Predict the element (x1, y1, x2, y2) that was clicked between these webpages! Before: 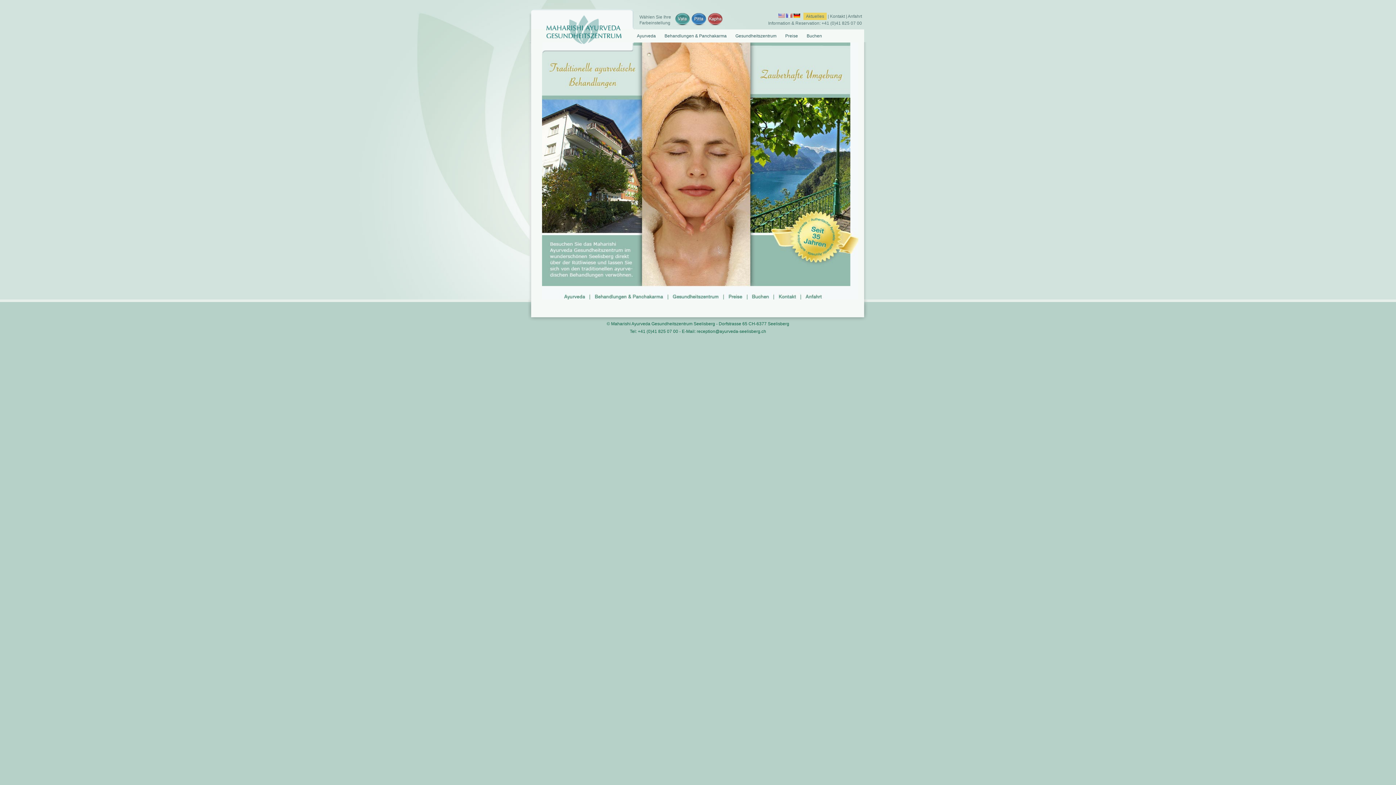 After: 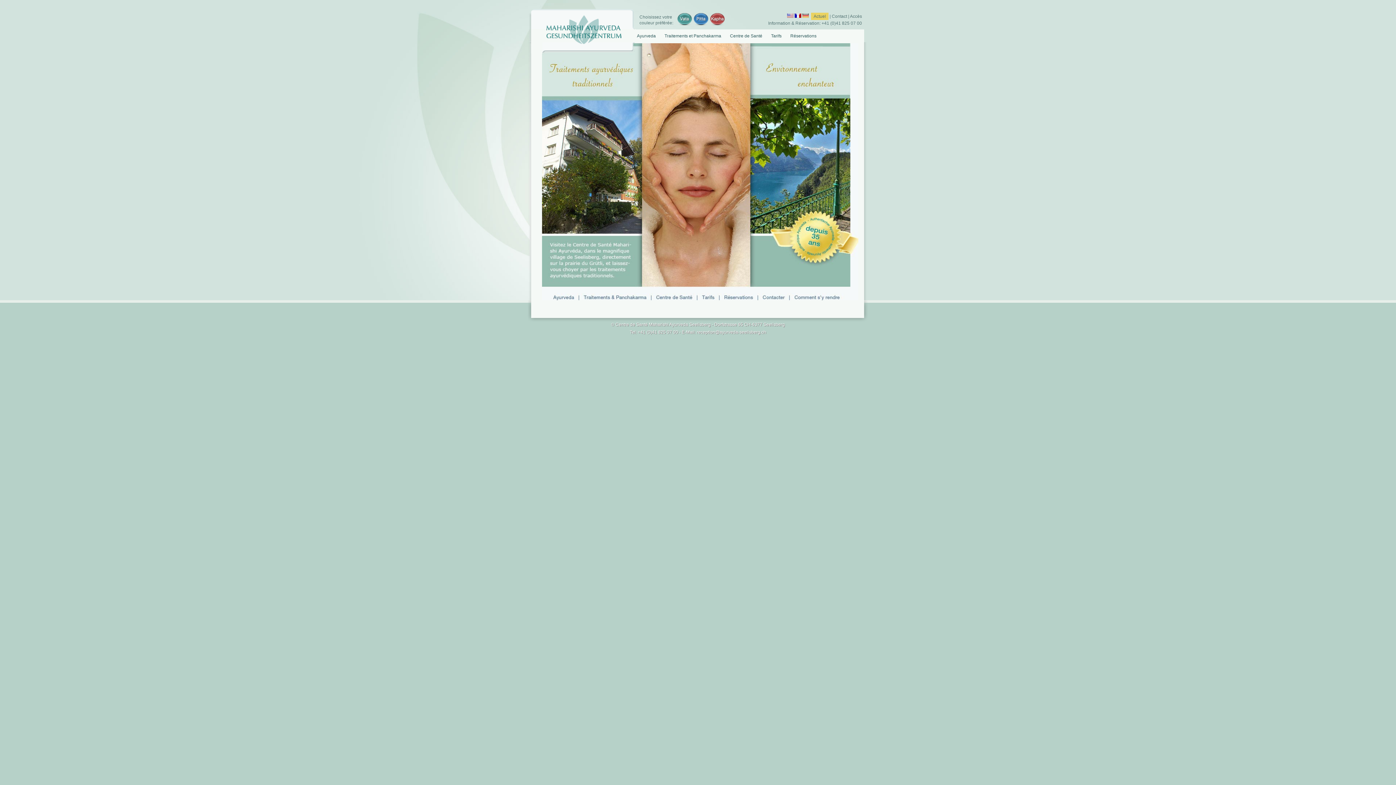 Action: bbox: (786, 13, 792, 18)